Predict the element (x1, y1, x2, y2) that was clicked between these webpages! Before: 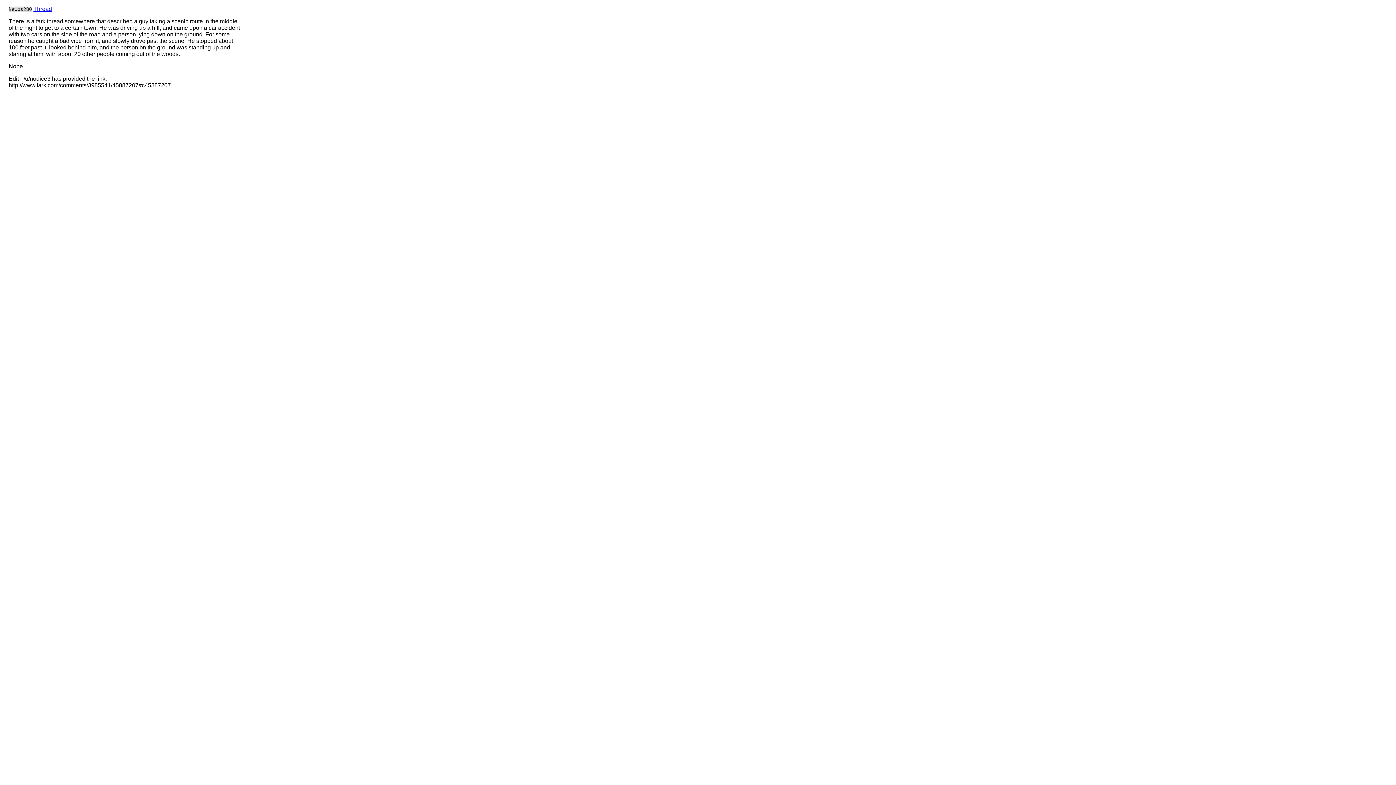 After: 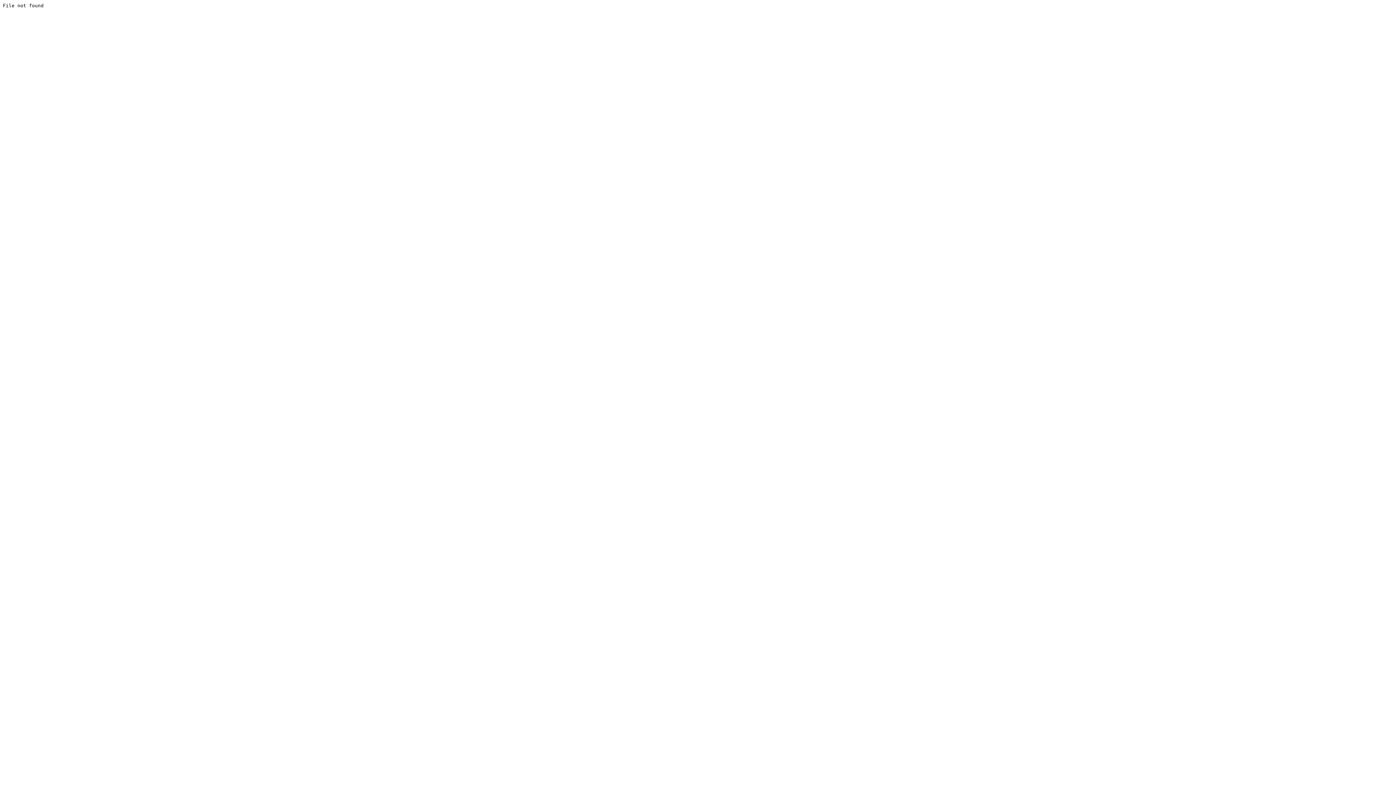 Action: label: Thread bbox: (33, 5, 52, 12)